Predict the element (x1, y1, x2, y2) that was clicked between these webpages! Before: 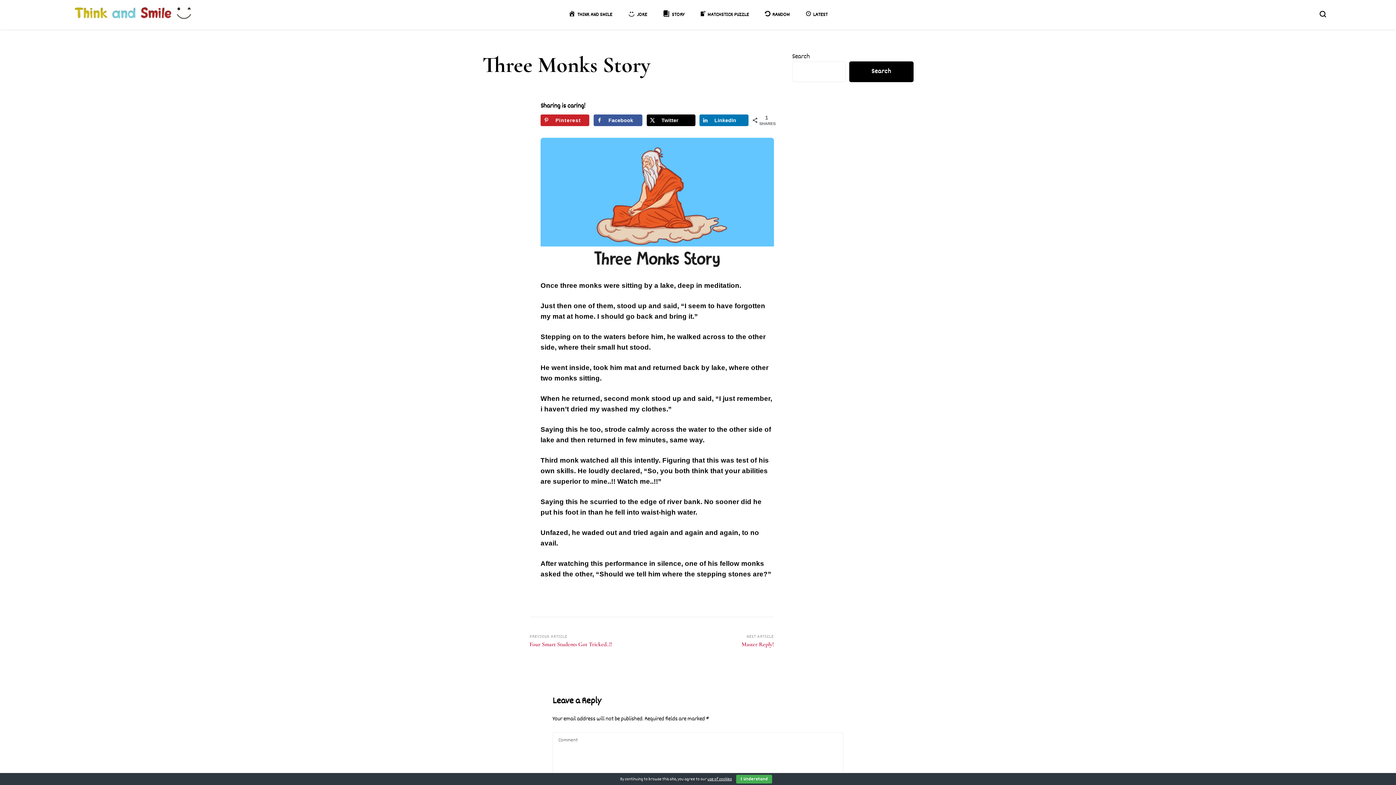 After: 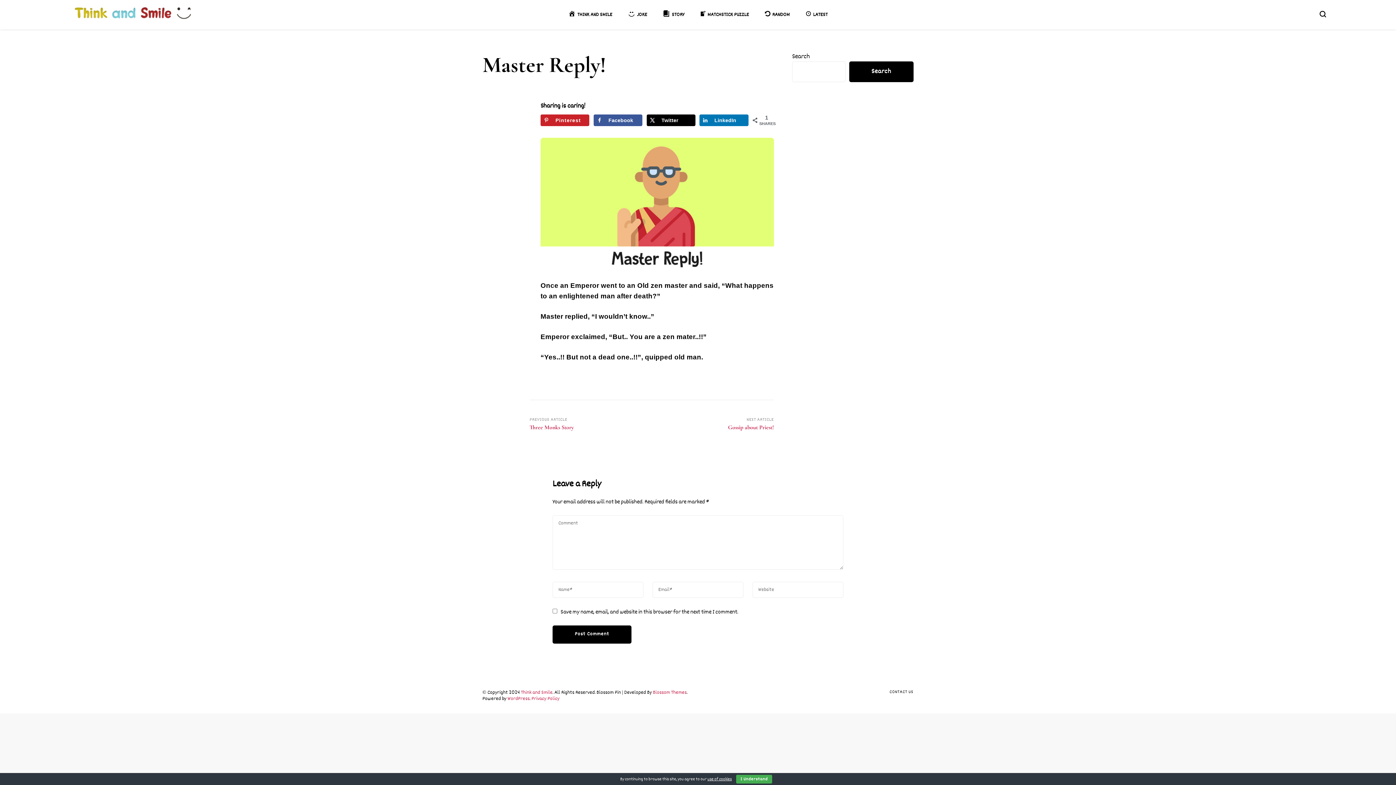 Action: label: NEXT ARTICLE
Master Reply! bbox: (656, 634, 774, 648)